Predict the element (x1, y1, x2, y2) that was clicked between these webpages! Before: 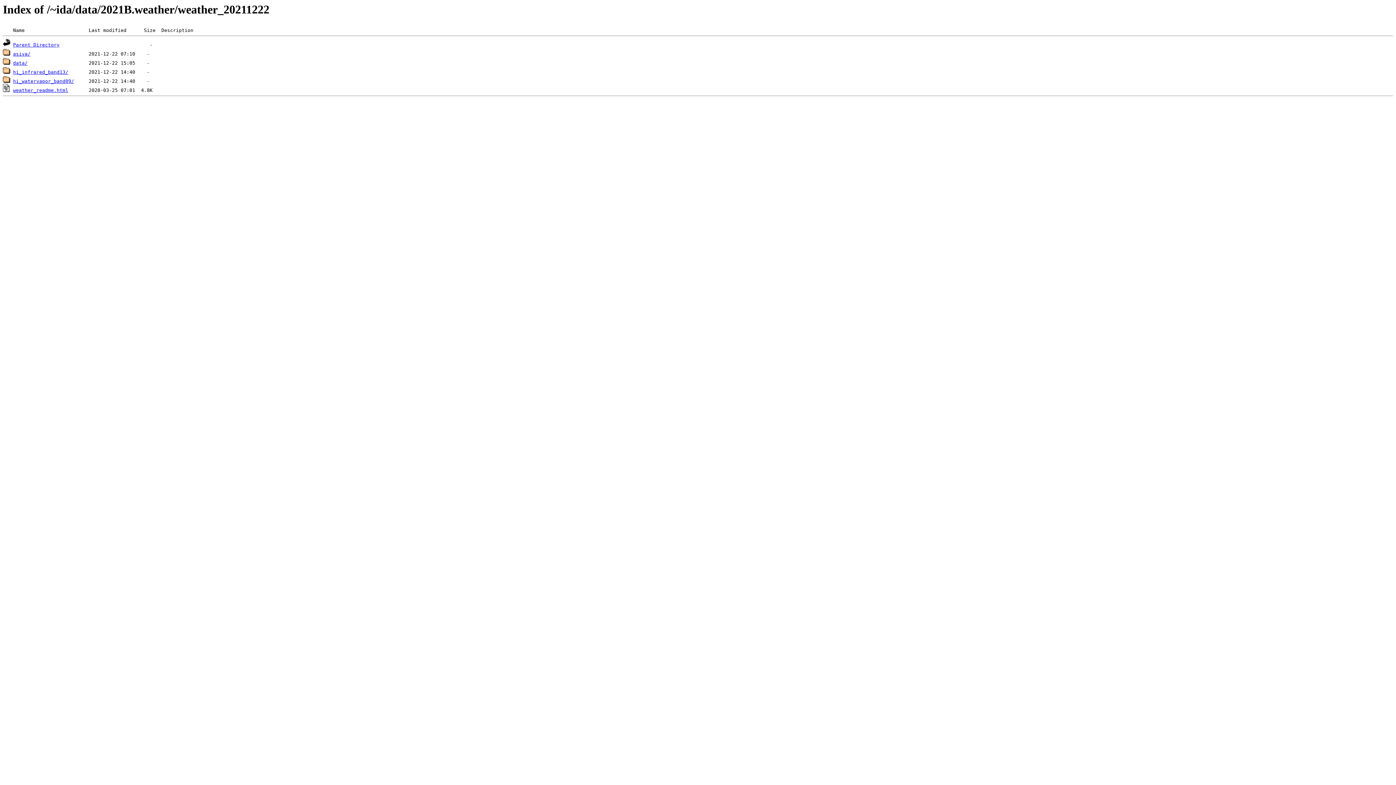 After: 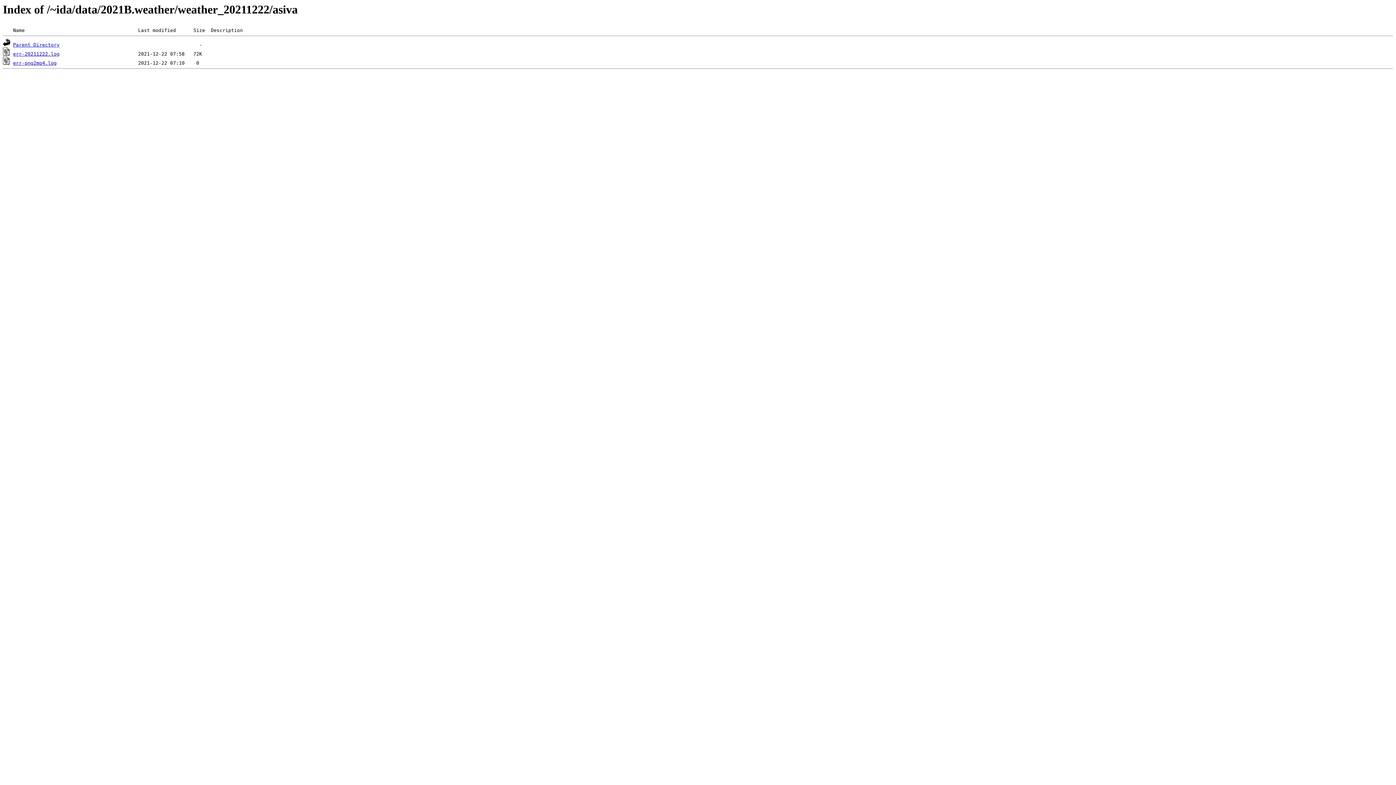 Action: bbox: (2, 51, 10, 56)